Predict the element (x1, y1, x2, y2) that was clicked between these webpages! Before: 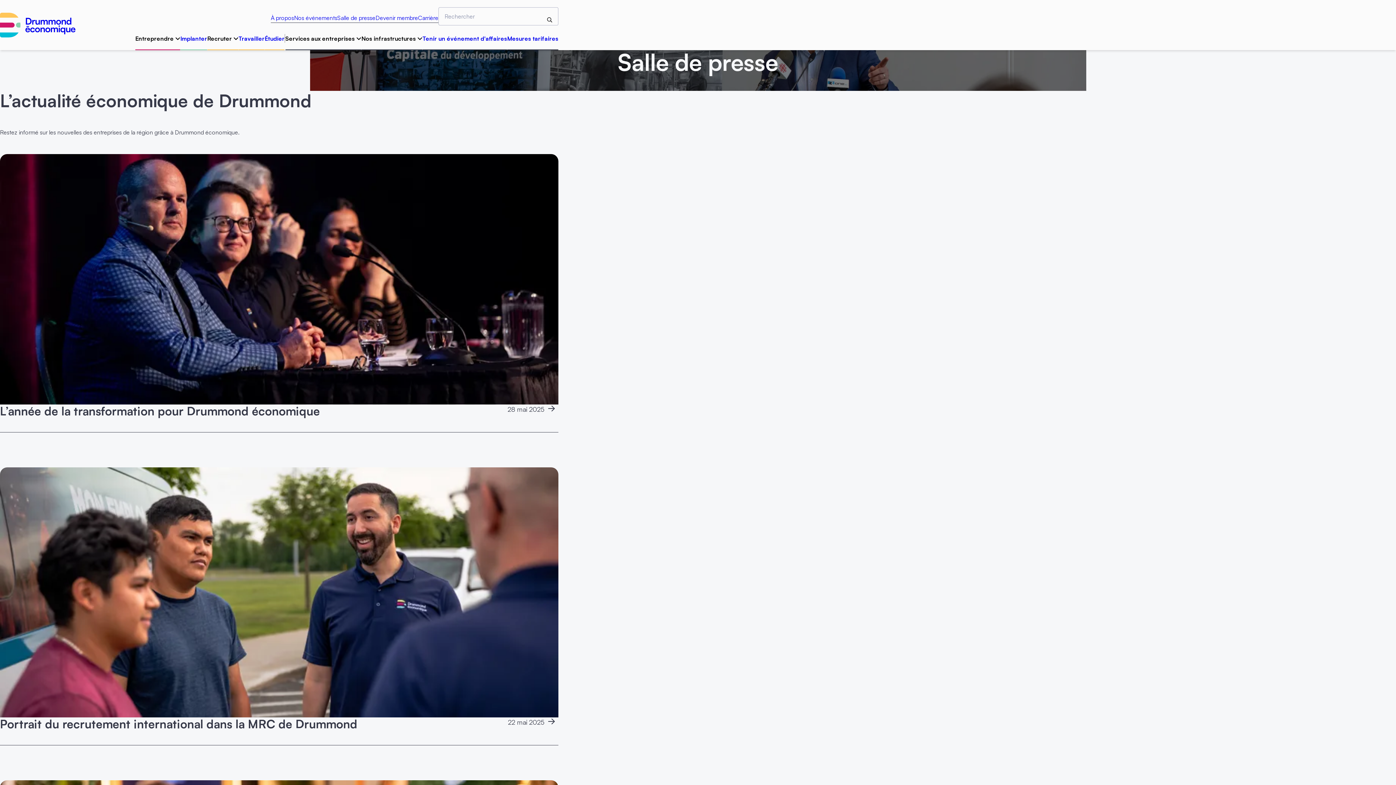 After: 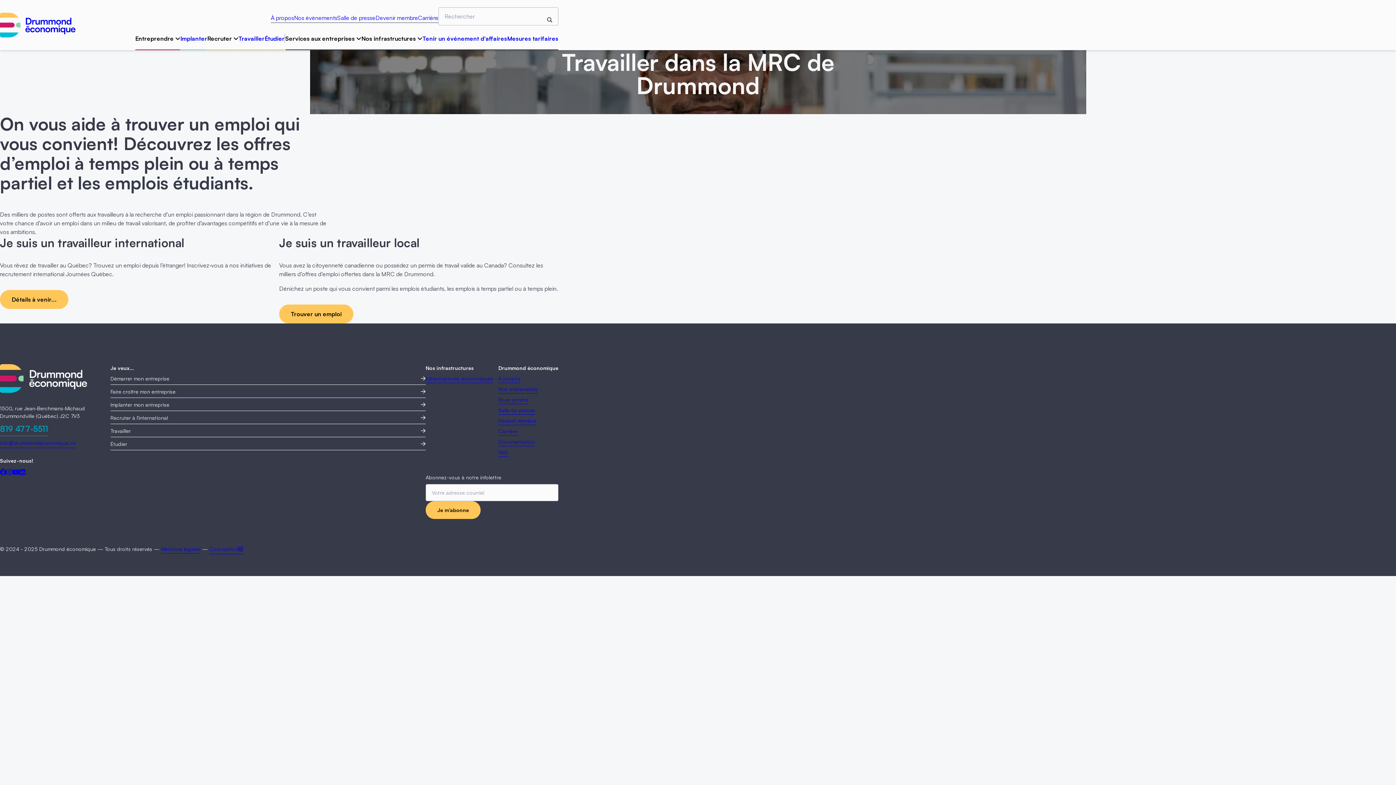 Action: bbox: (238, 34, 264, 50) label: Travailler